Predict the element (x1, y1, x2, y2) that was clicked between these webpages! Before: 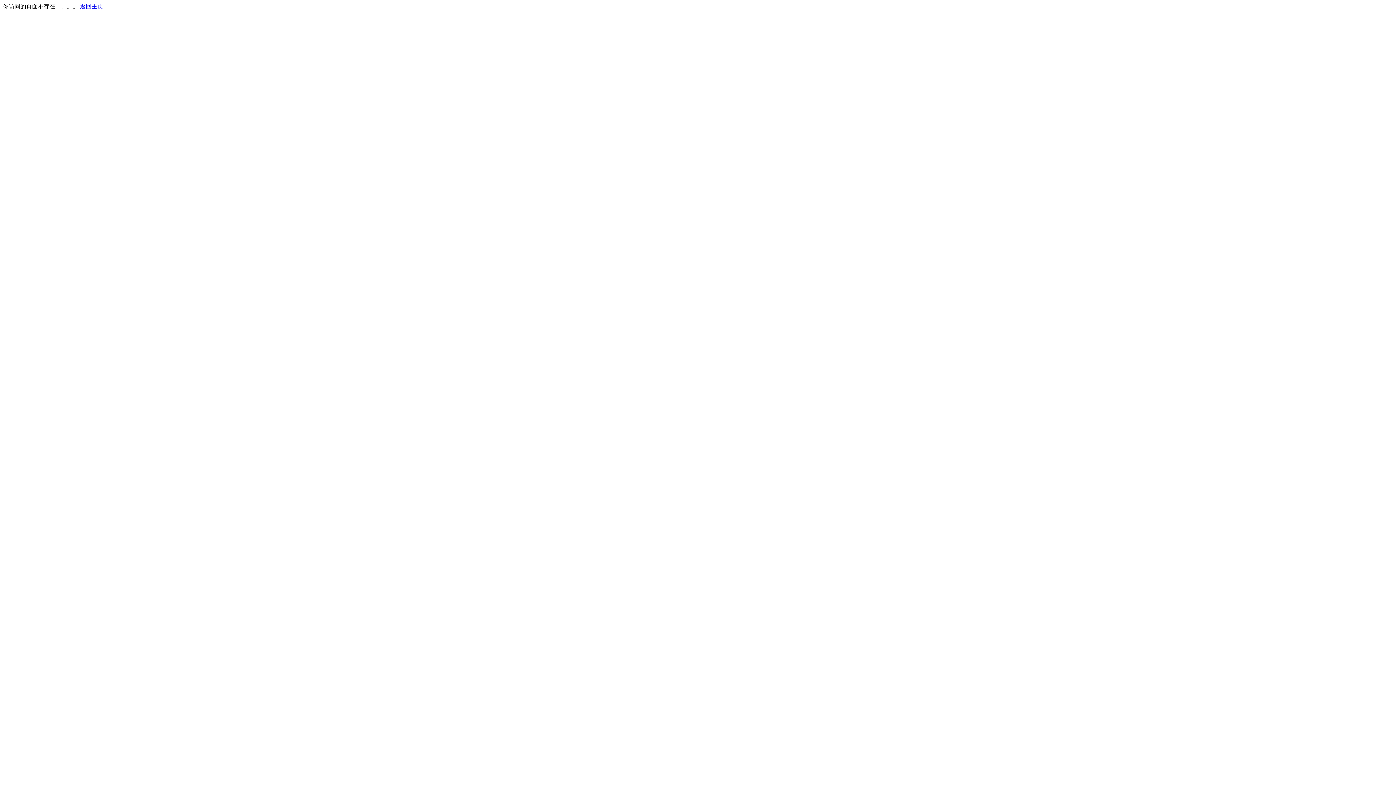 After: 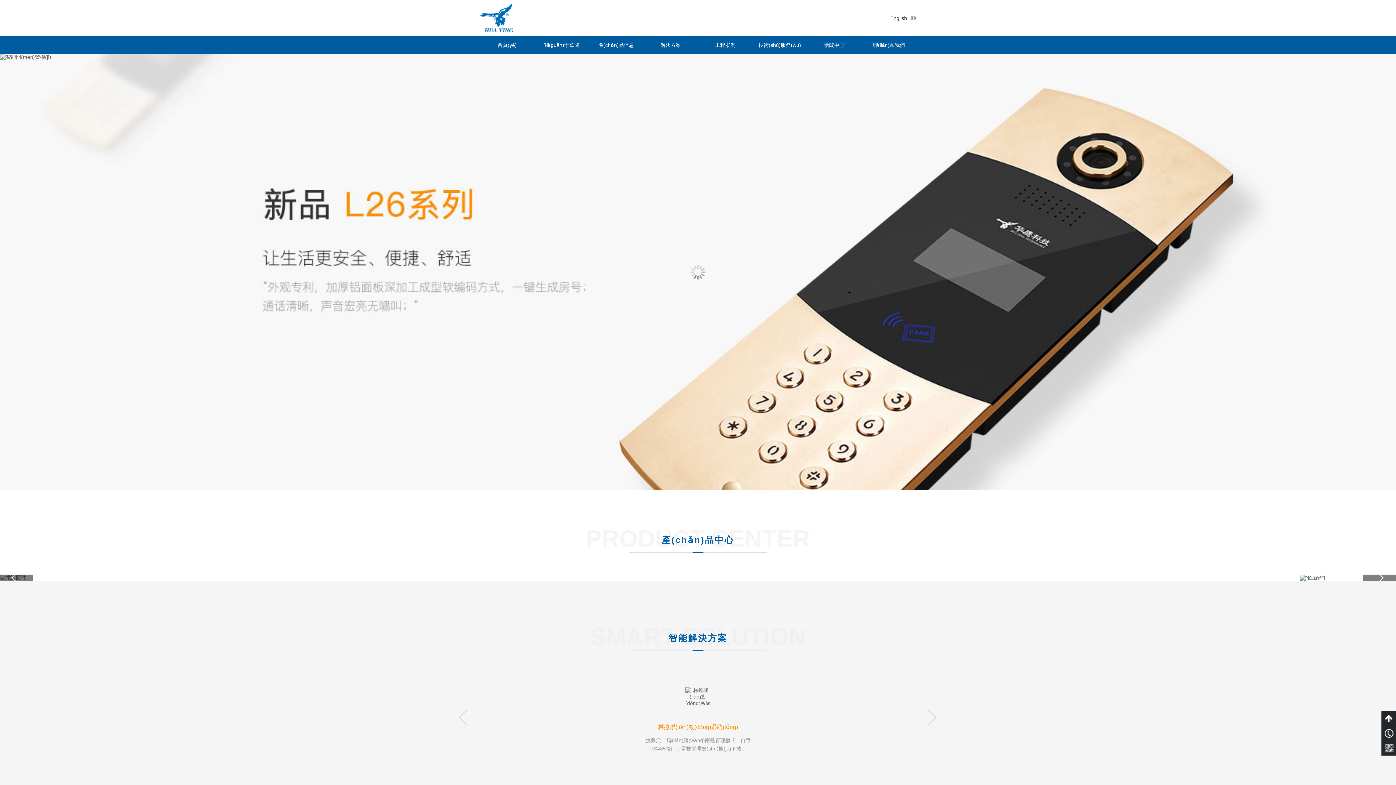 Action: bbox: (80, 3, 103, 9) label: 返回主页